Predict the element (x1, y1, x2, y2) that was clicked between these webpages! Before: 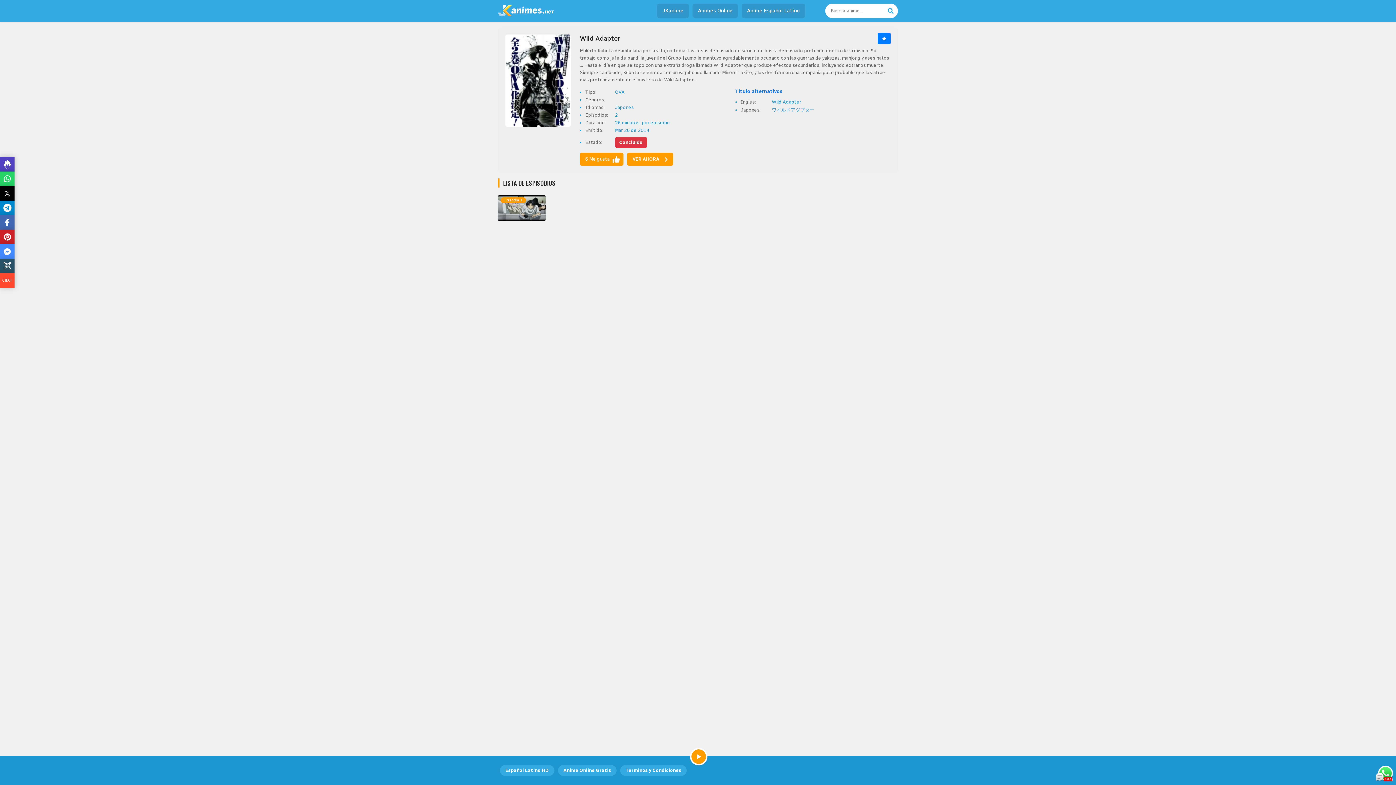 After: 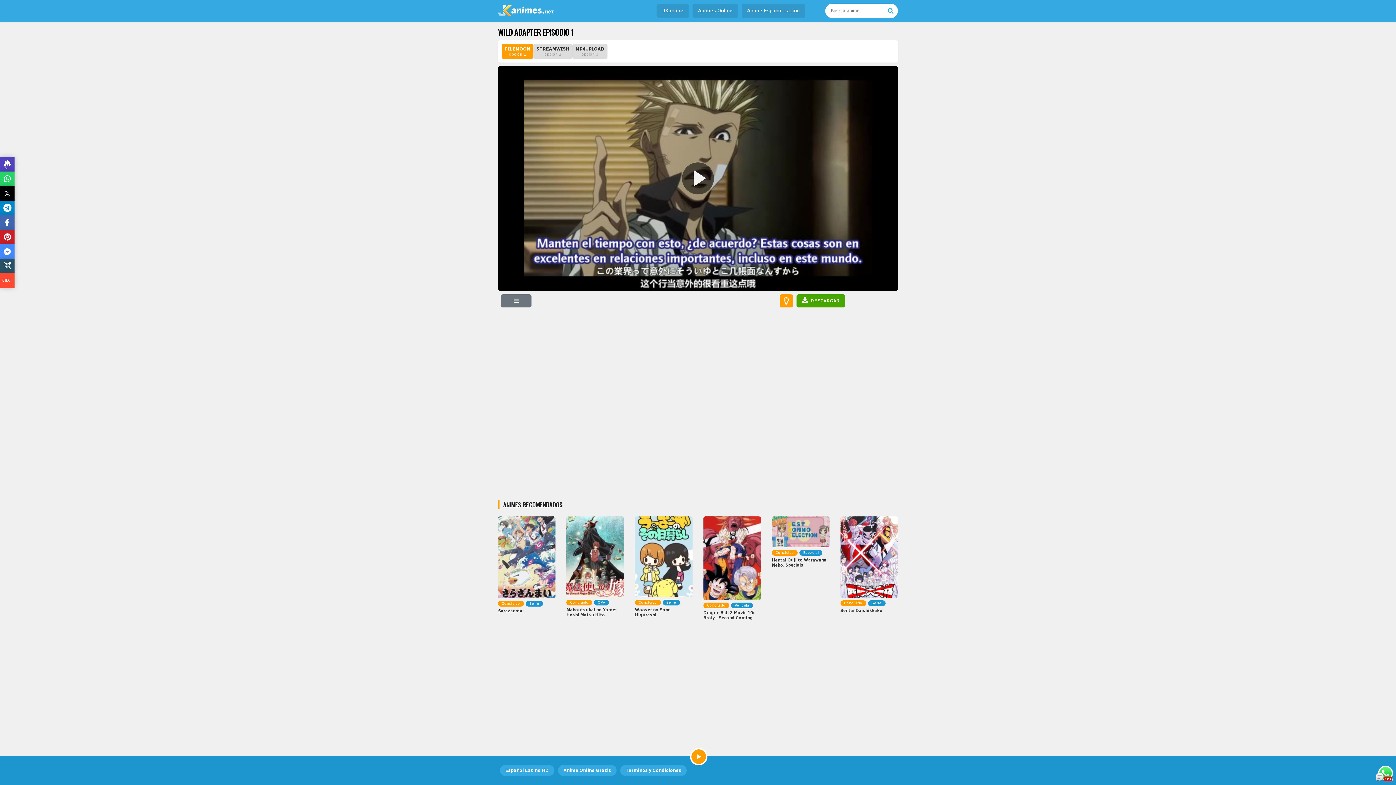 Action: bbox: (498, 194, 545, 221) label: Episodio 1